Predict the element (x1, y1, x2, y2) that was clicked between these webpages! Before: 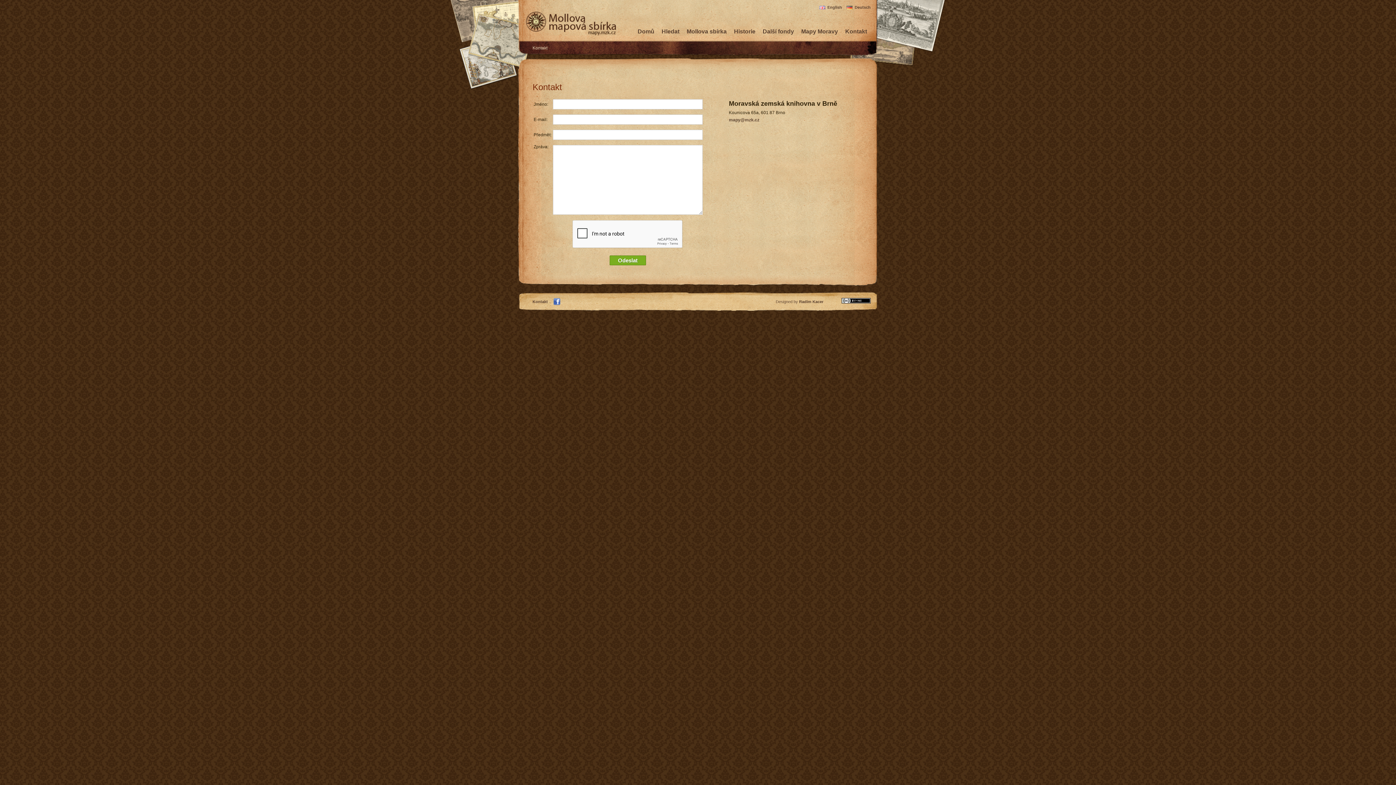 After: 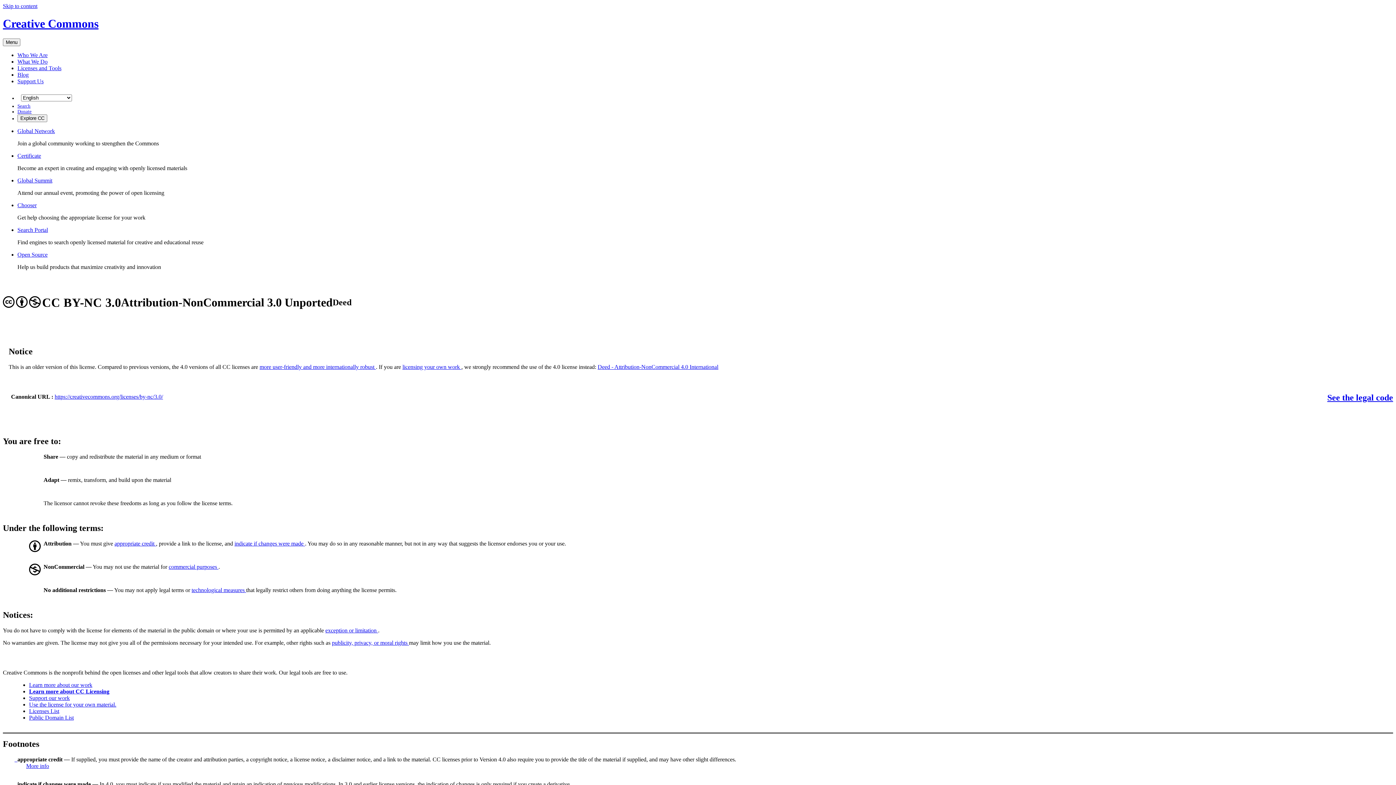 Action: bbox: (841, 300, 870, 304)